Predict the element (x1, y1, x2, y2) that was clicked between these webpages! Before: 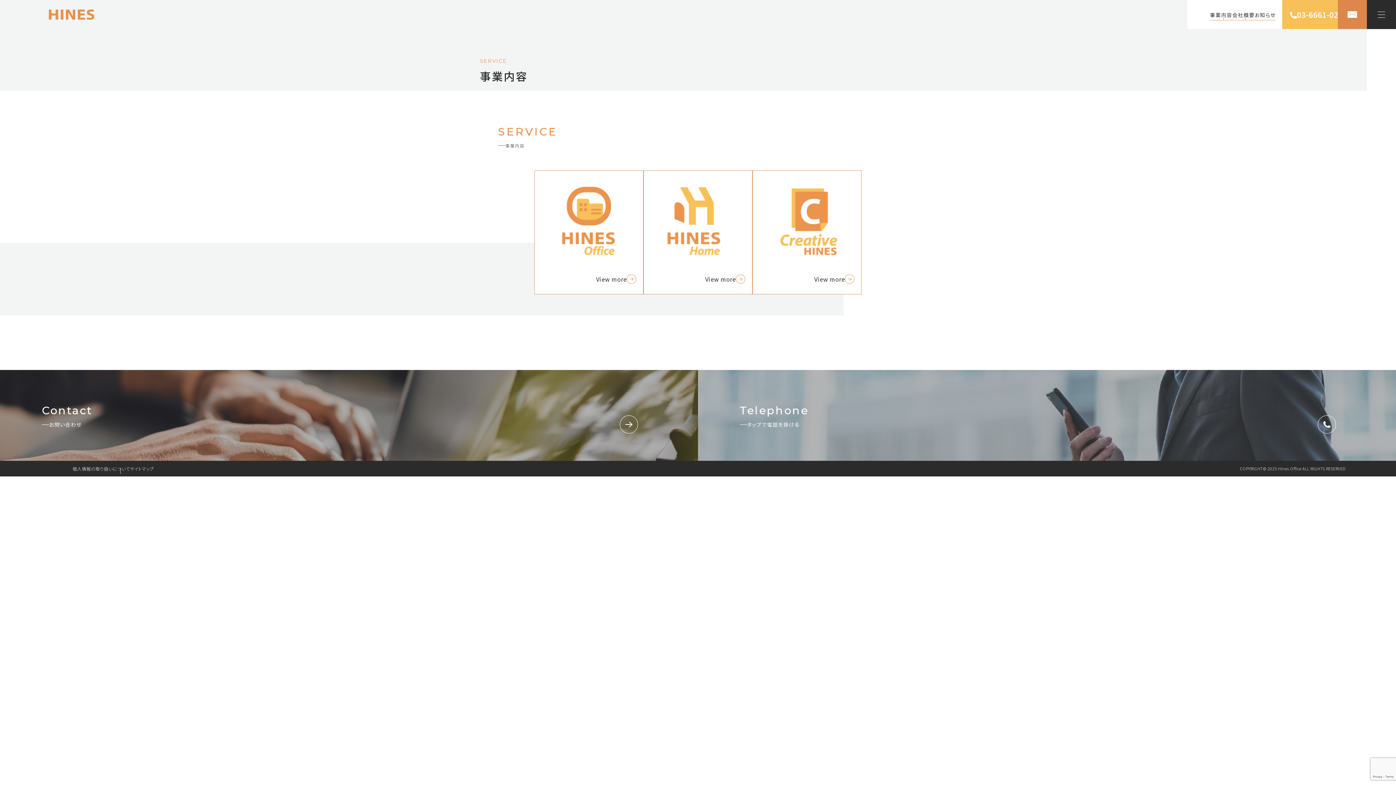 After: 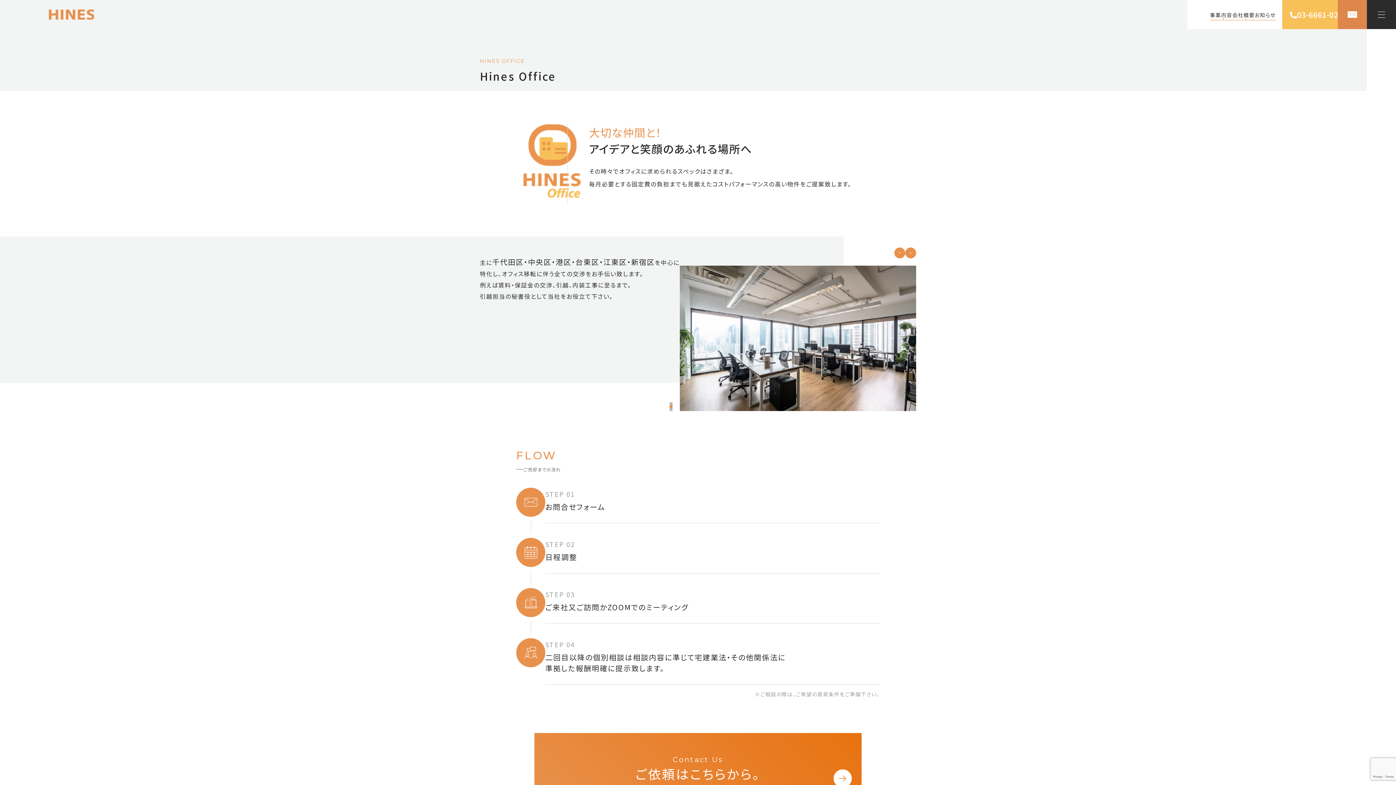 Action: bbox: (596, 273, 626, 284) label: View more